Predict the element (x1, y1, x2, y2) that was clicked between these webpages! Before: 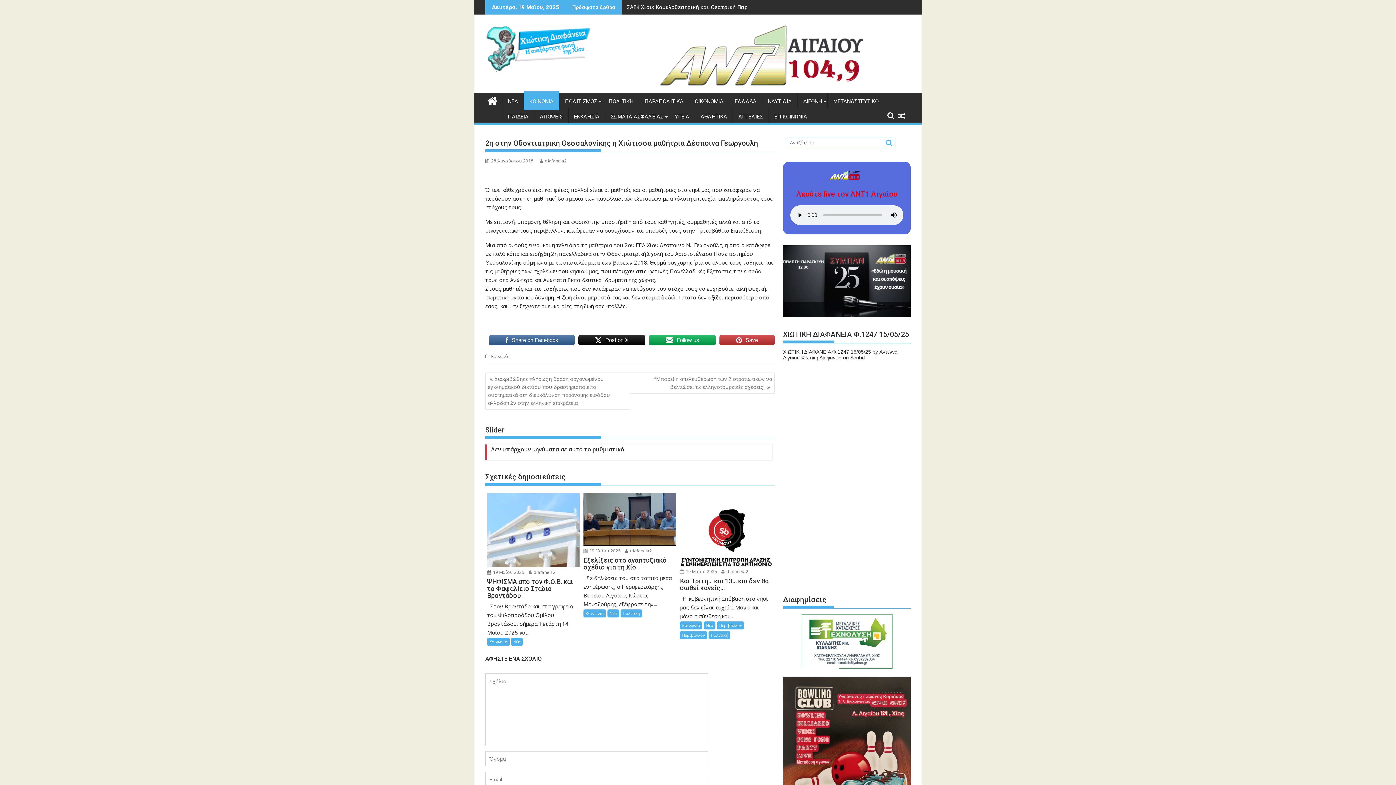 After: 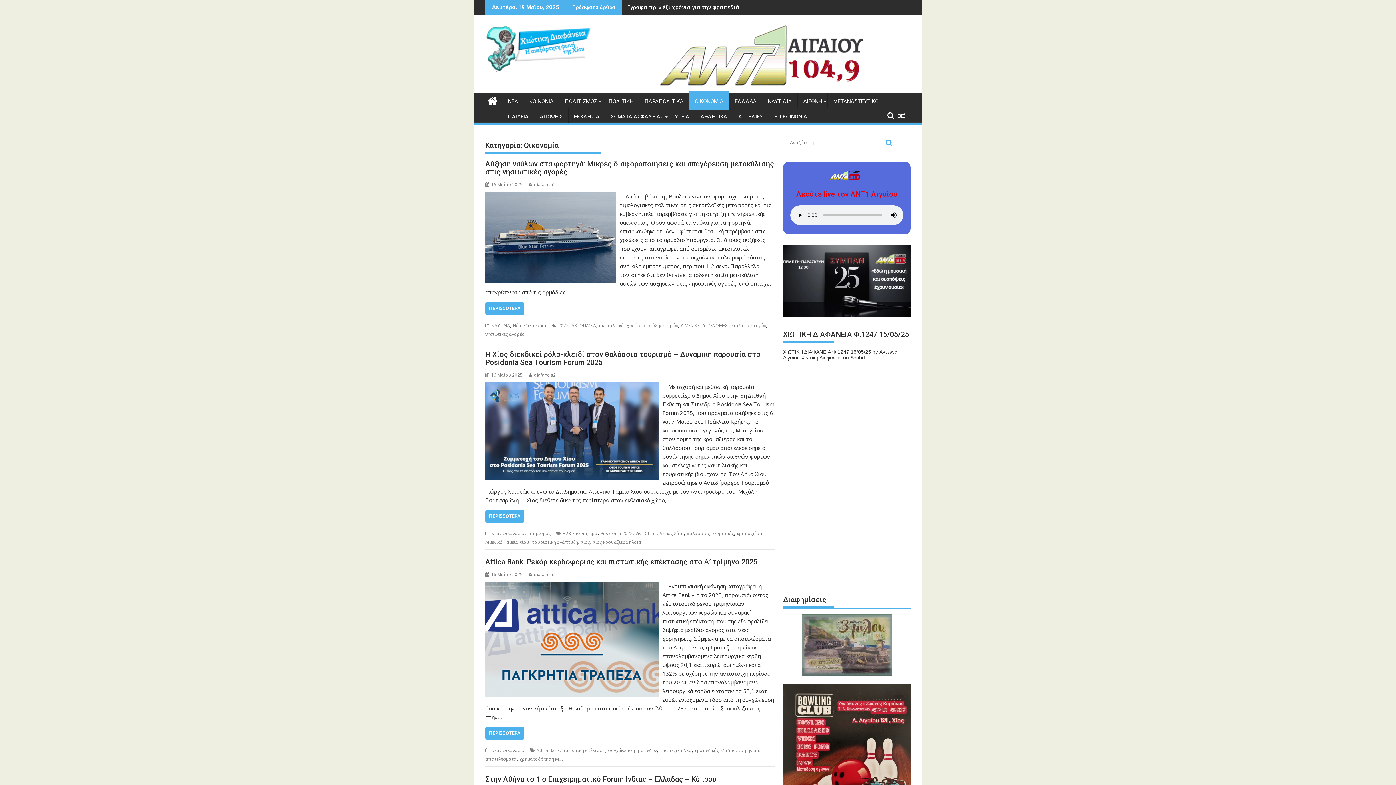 Action: label: ΟΙΚΟΝΟΜΙΑ bbox: (689, 92, 729, 110)